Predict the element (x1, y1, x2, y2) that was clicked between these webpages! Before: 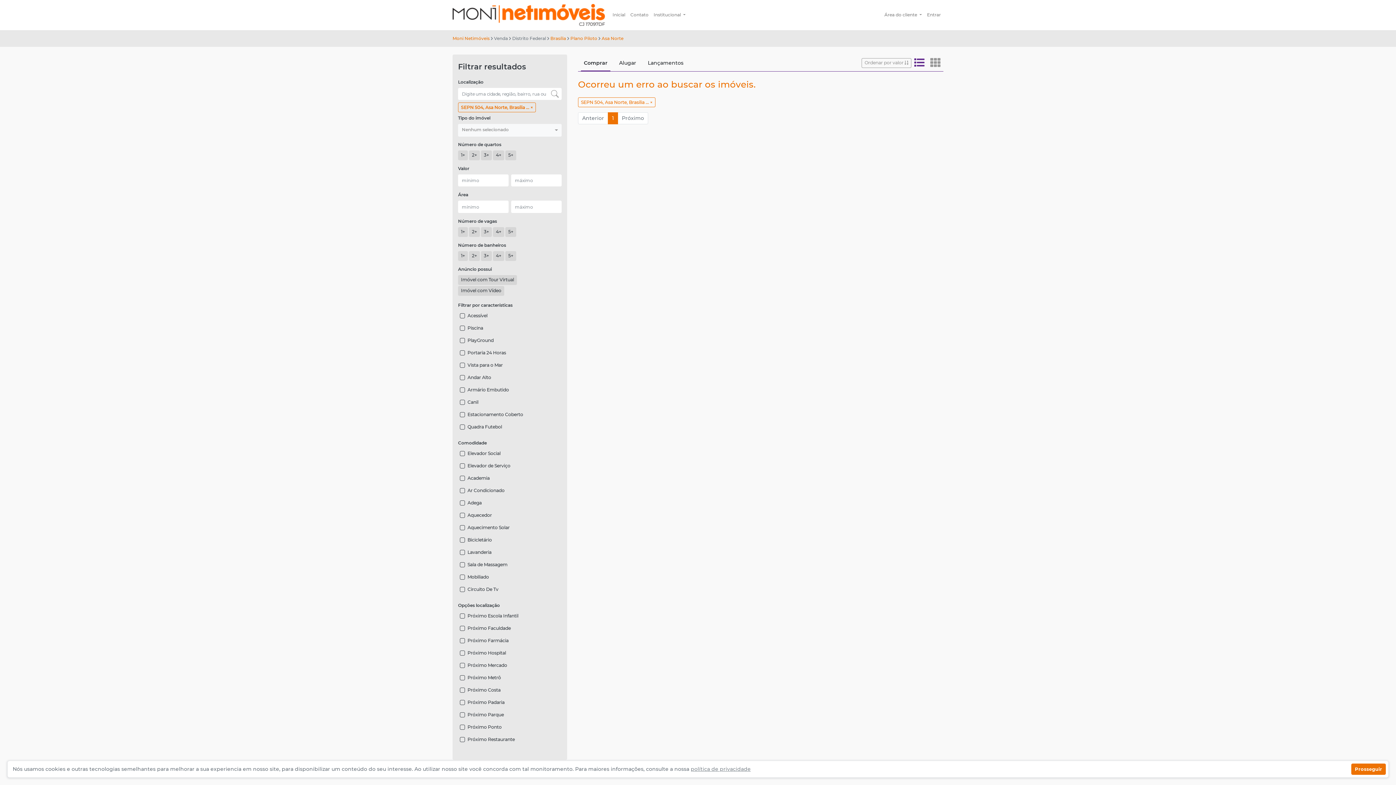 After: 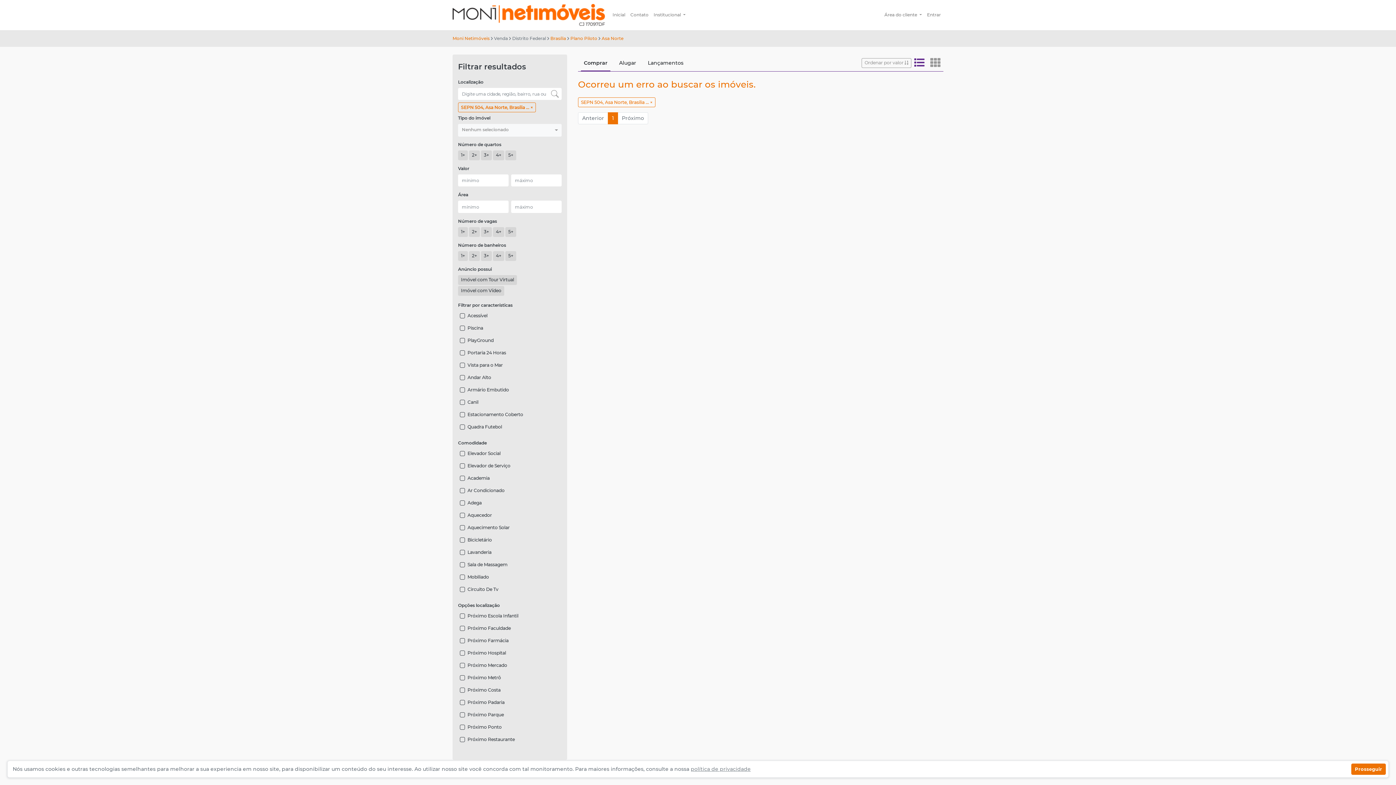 Action: bbox: (601, 35, 623, 41) label: Asa Norte